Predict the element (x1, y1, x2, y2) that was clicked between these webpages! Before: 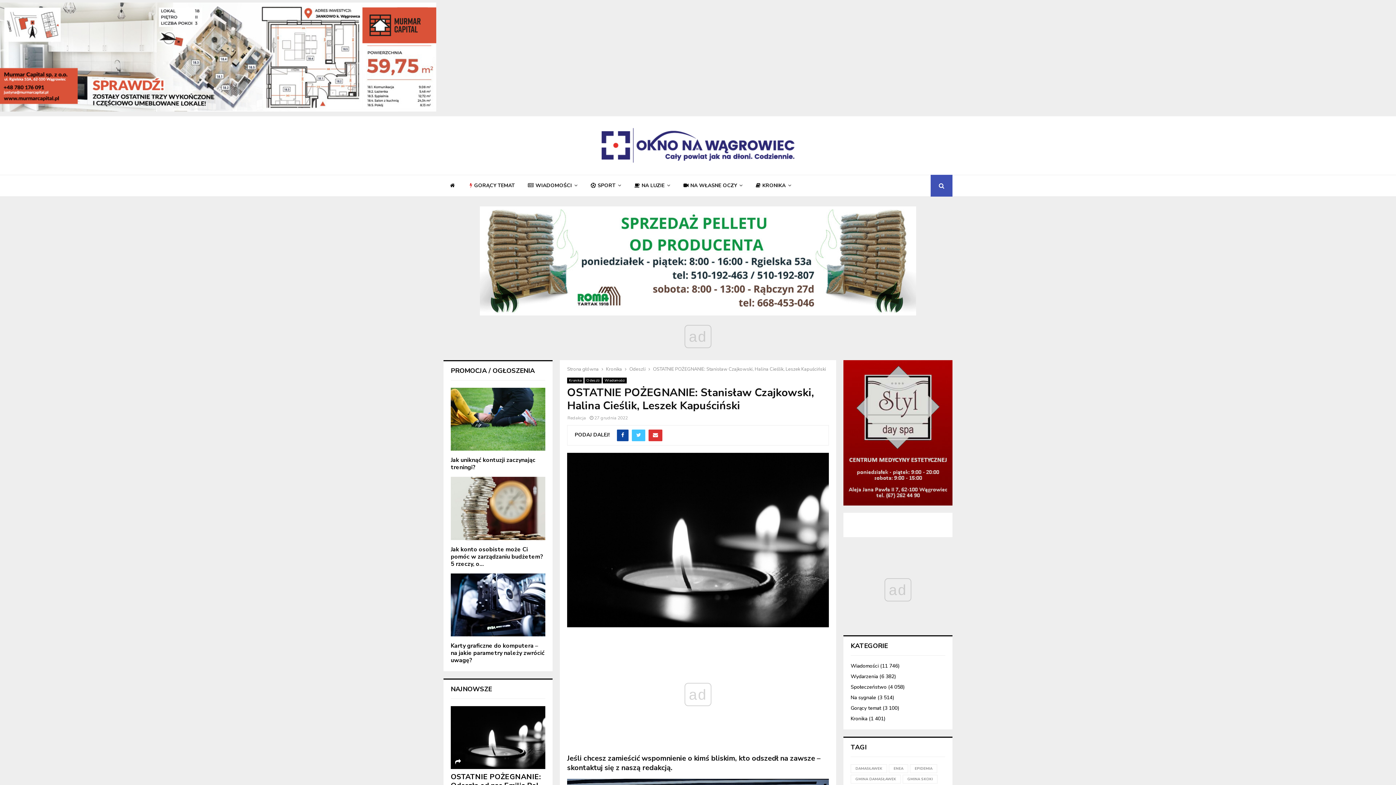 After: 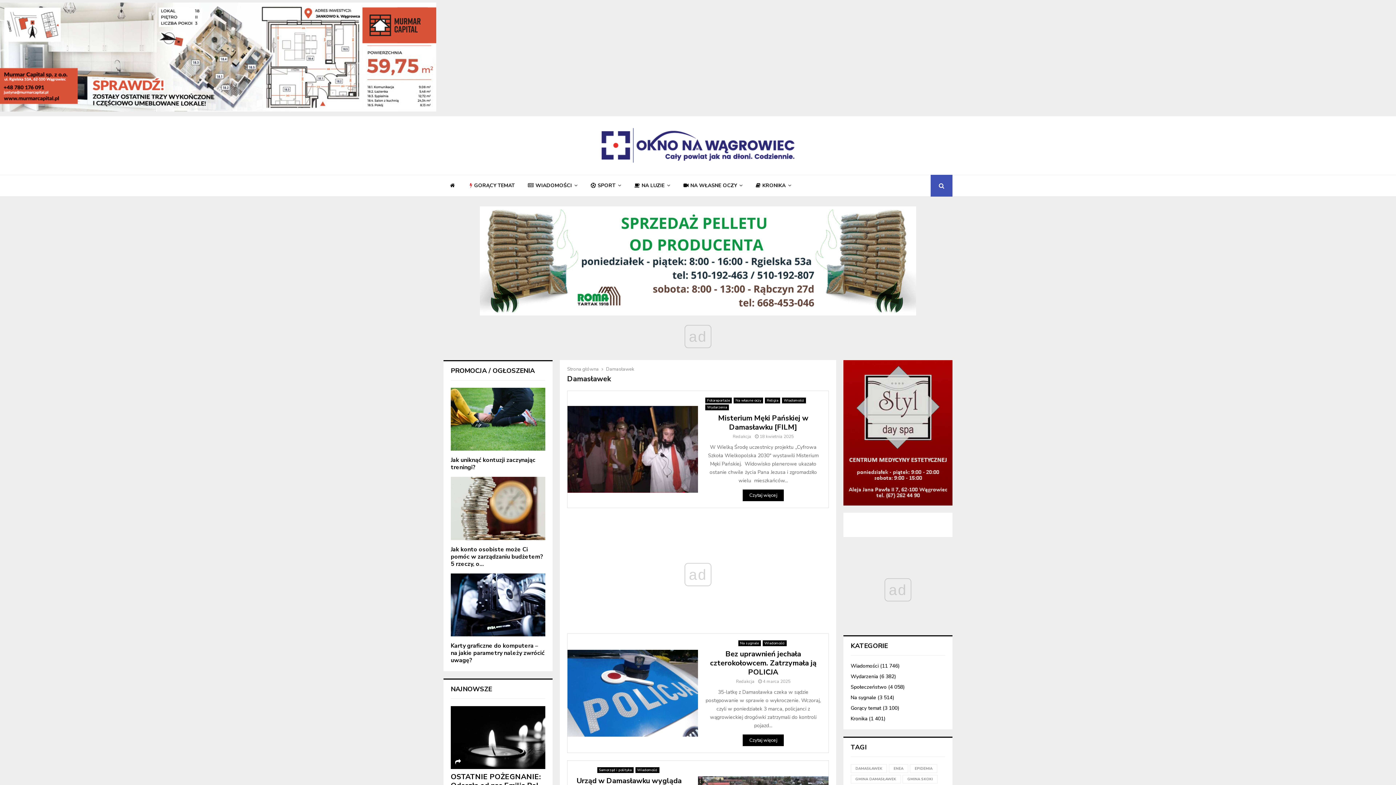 Action: bbox: (850, 764, 887, 773) label: DAMASŁAWEK